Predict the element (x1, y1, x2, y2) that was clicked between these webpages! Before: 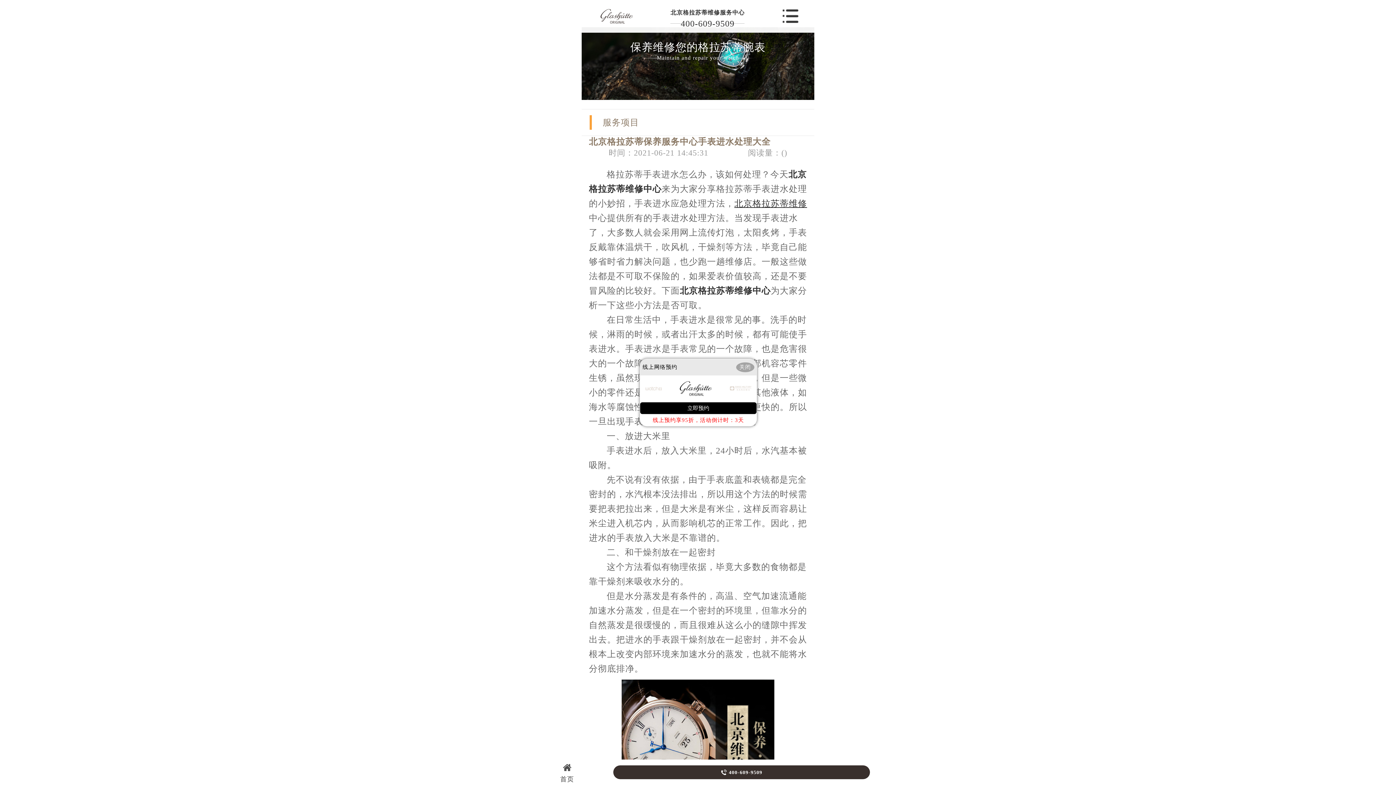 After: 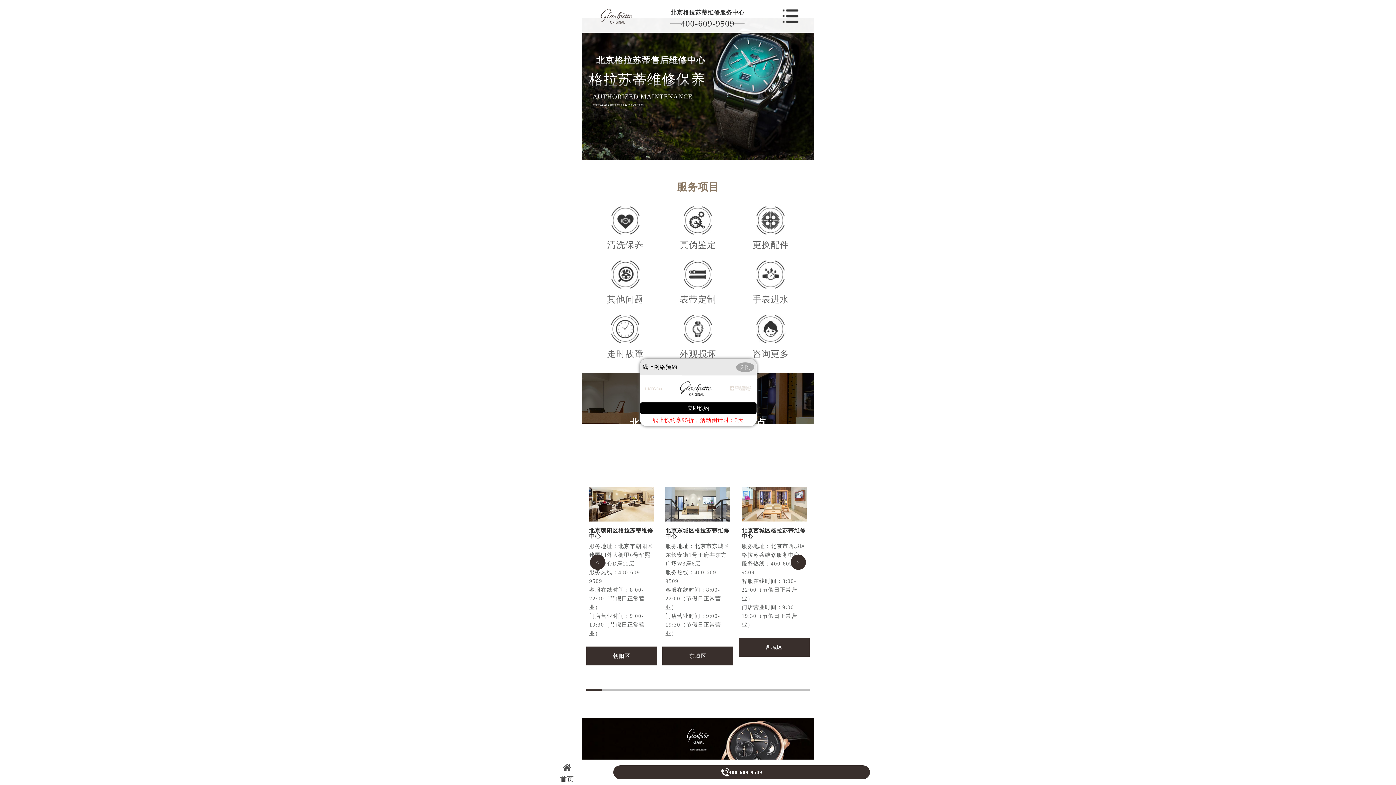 Action: bbox: (670, 9, 744, 15) label: 北京格拉苏蒂维修服务中心